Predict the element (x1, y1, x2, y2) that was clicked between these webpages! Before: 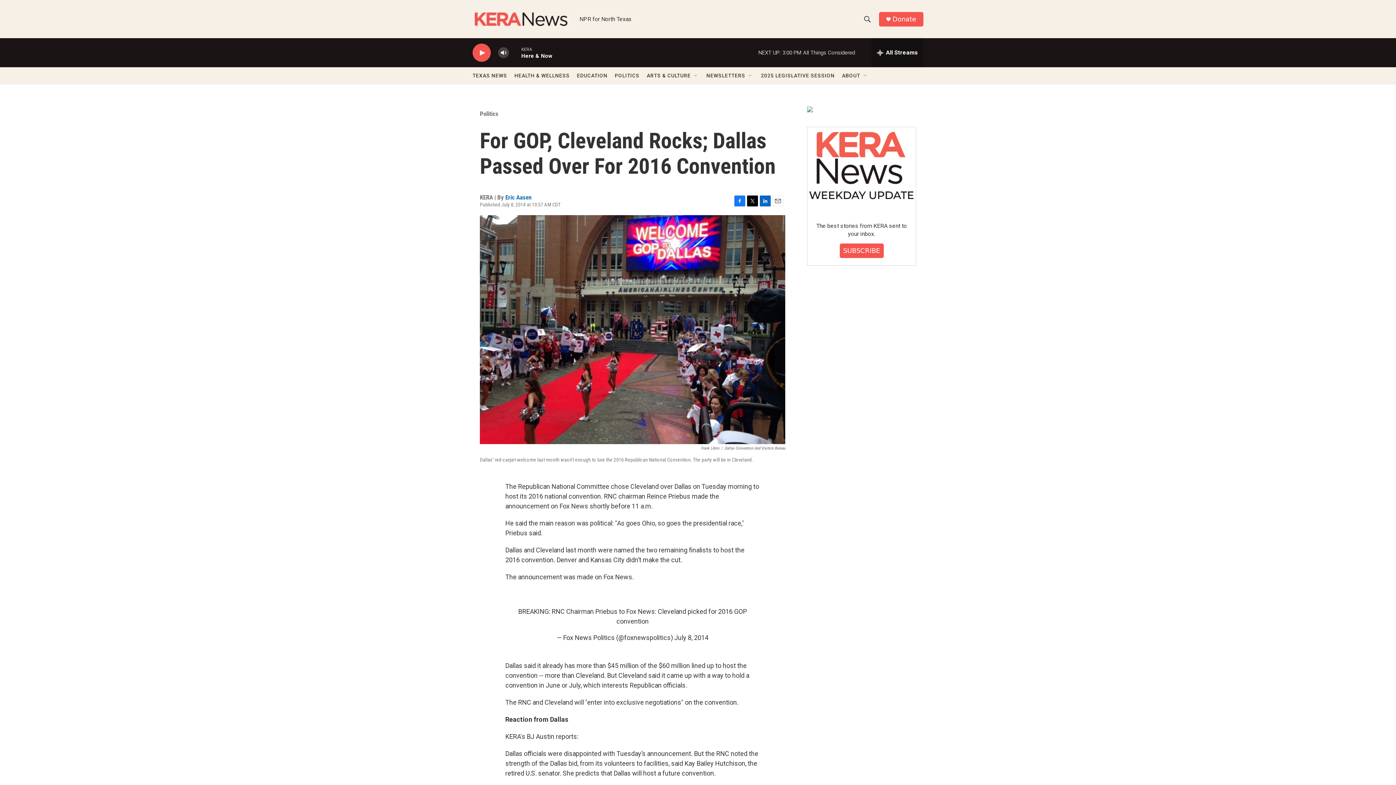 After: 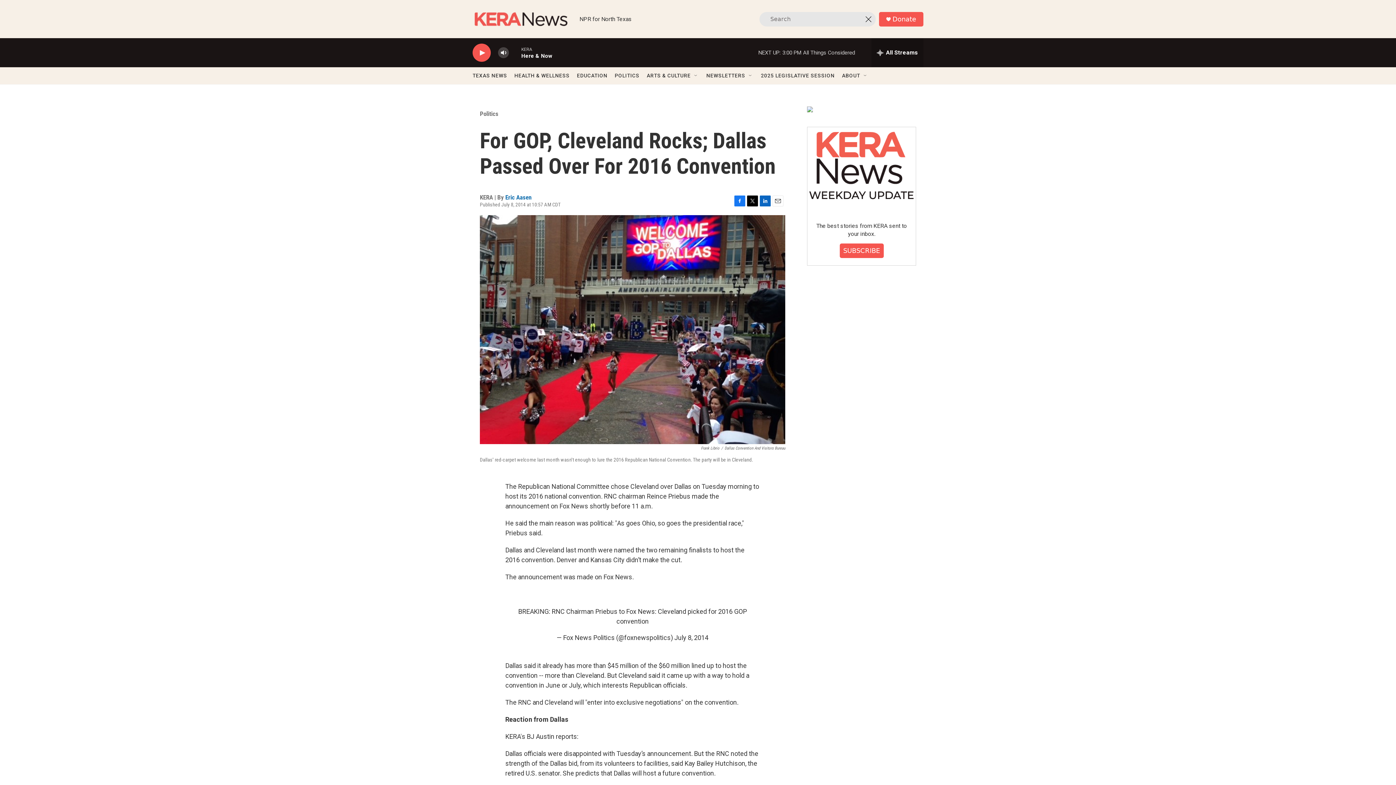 Action: bbox: (860, 11, 874, 26) label: header-search-icon